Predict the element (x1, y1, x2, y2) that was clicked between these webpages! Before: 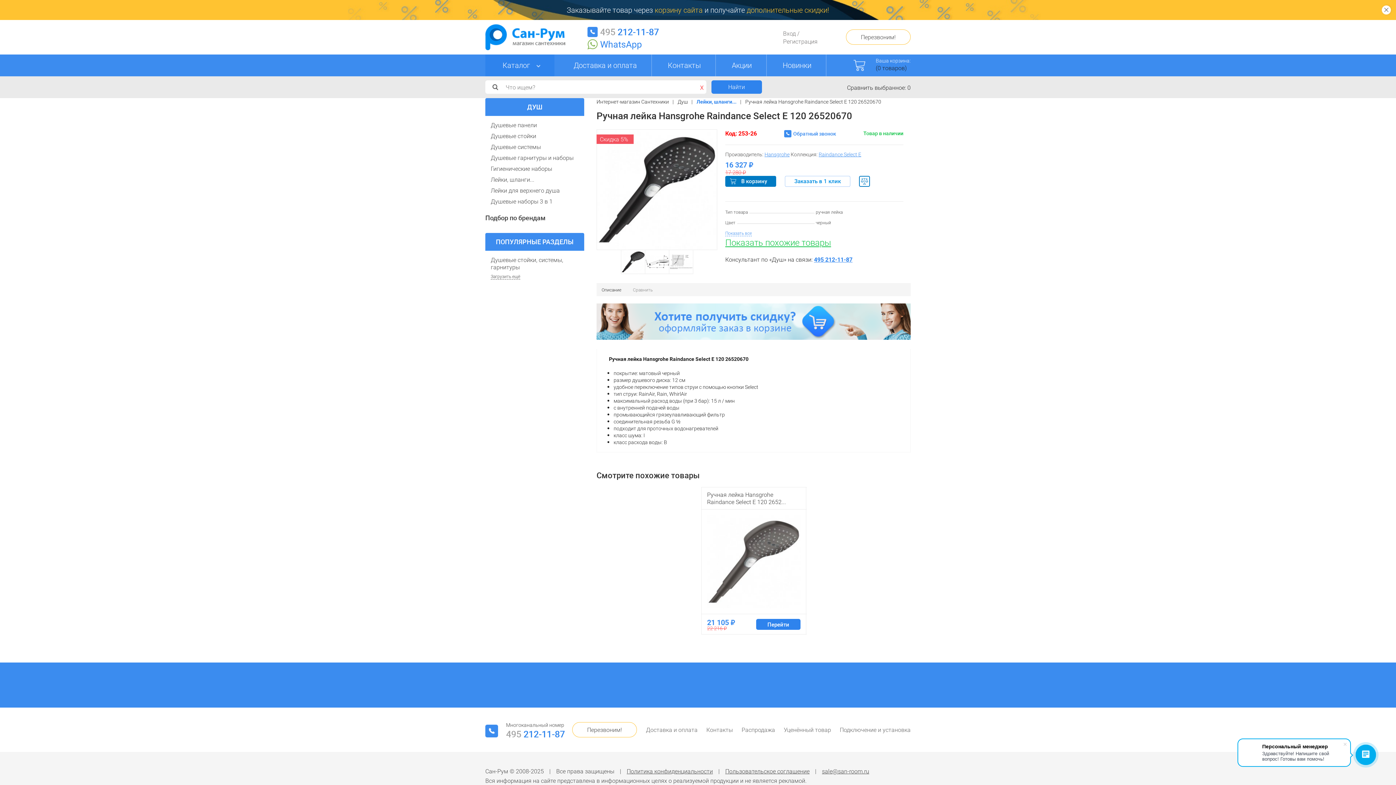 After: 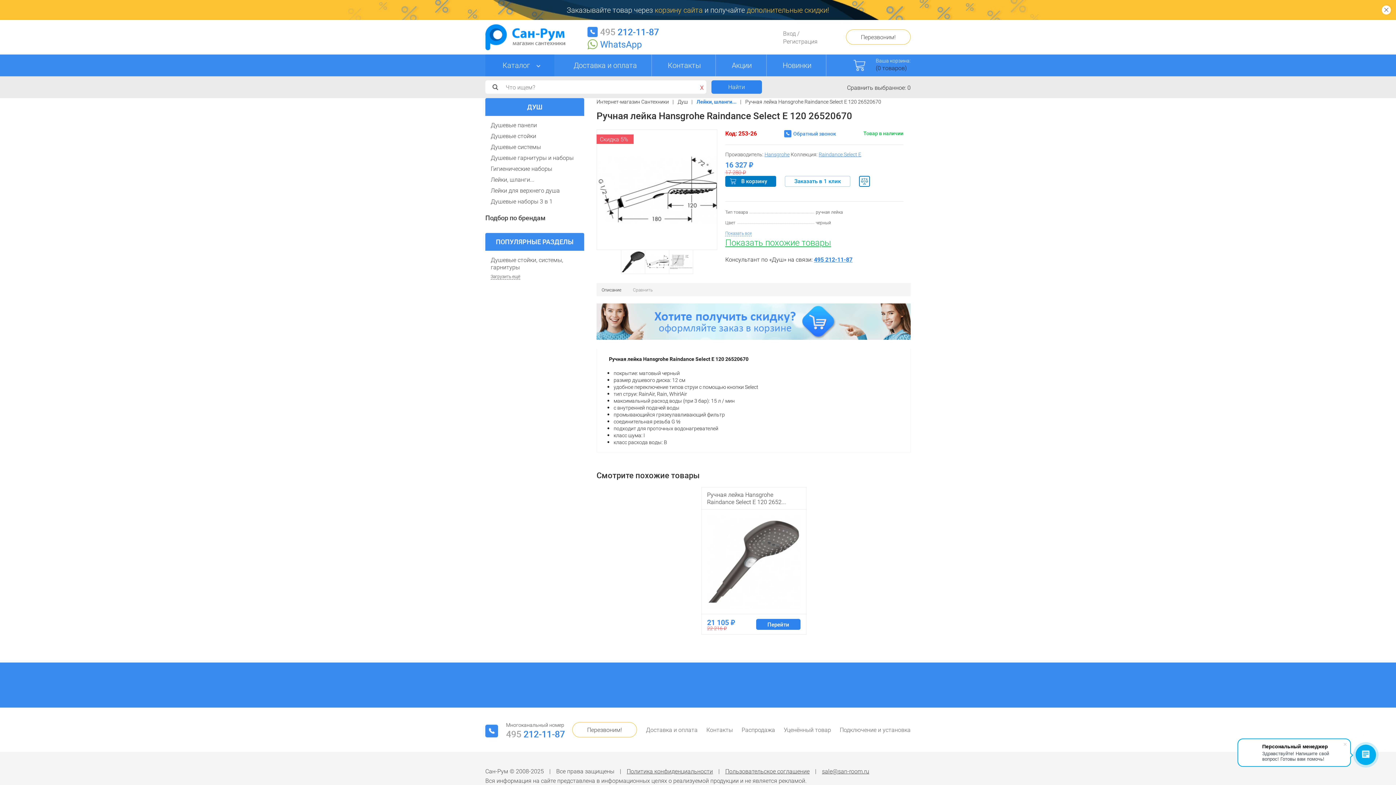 Action: bbox: (645, 249, 669, 274)